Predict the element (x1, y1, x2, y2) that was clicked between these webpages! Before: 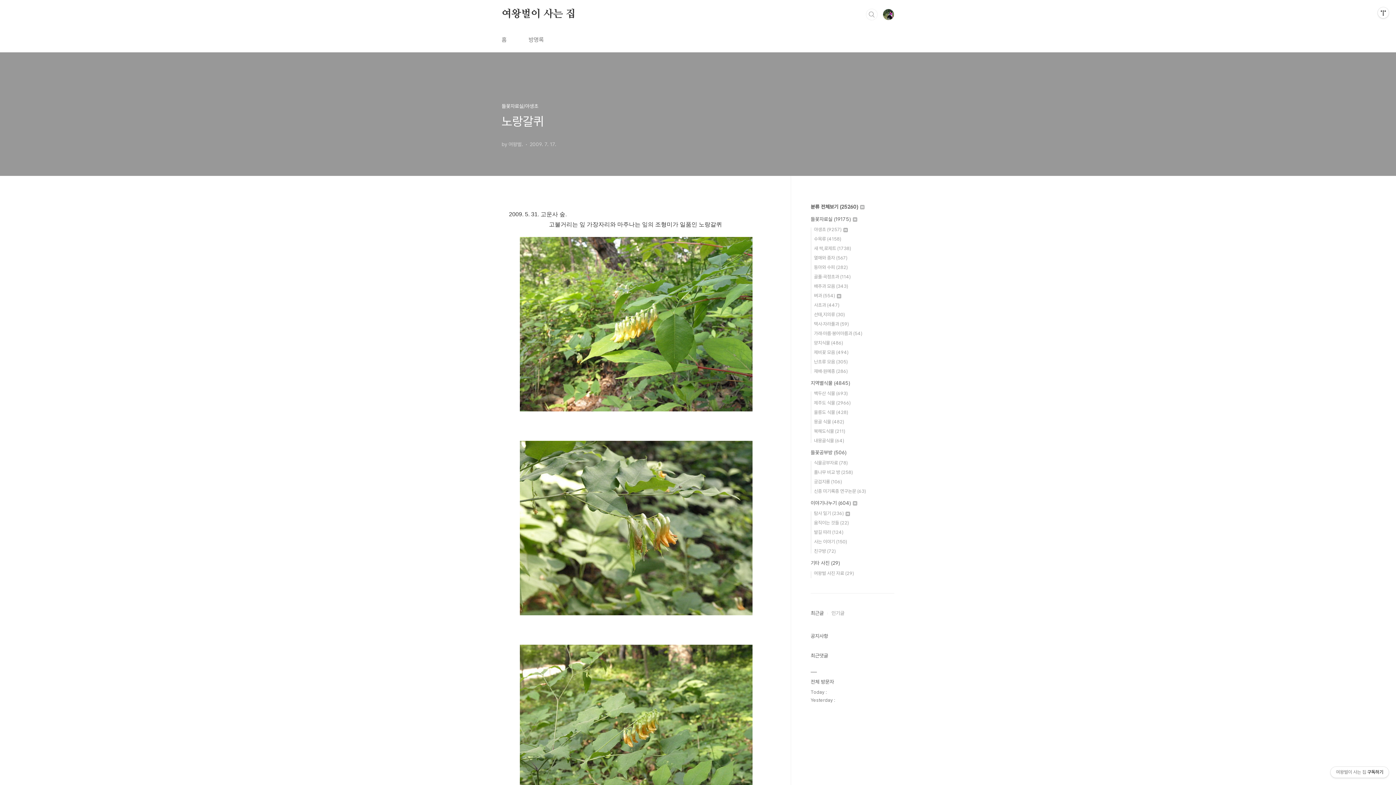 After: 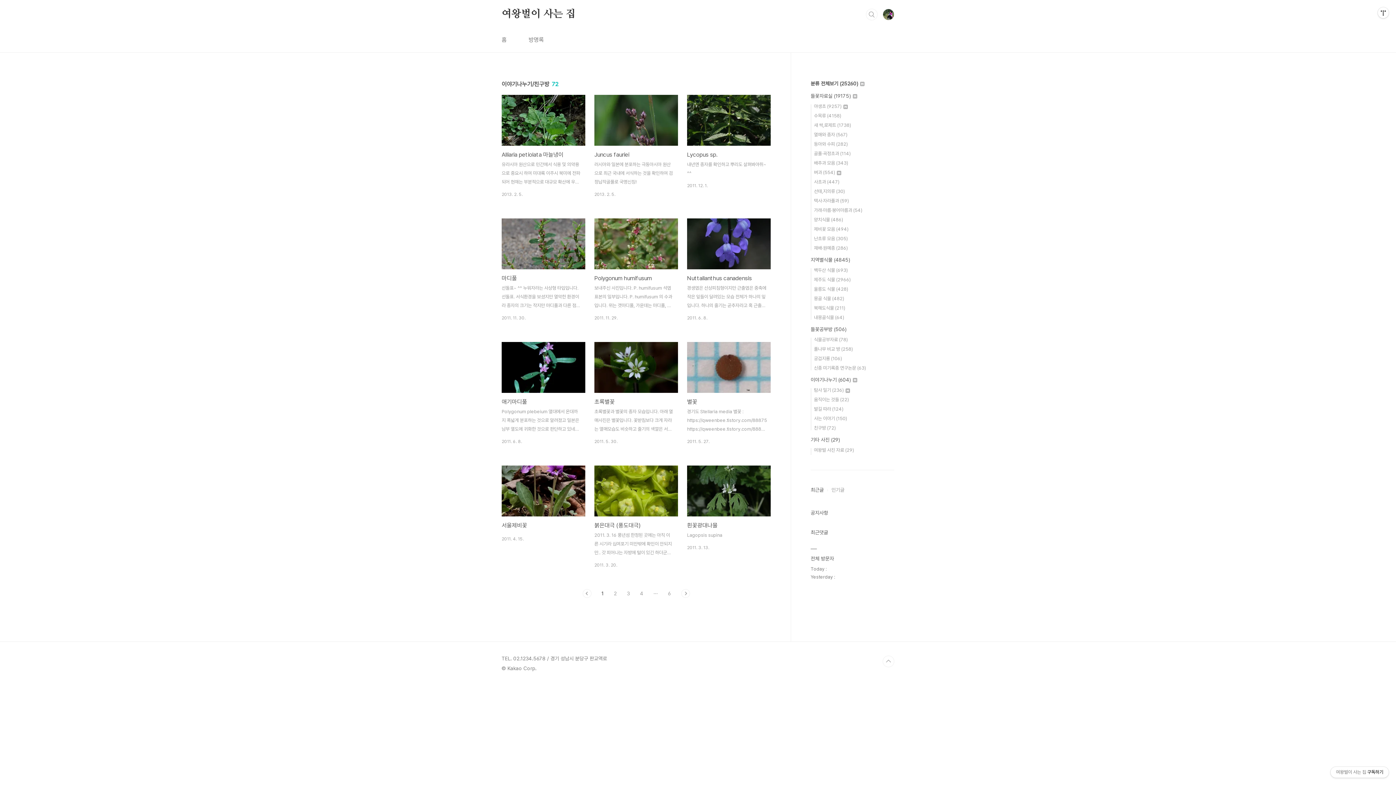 Action: bbox: (814, 548, 836, 554) label: 친구방 (72)